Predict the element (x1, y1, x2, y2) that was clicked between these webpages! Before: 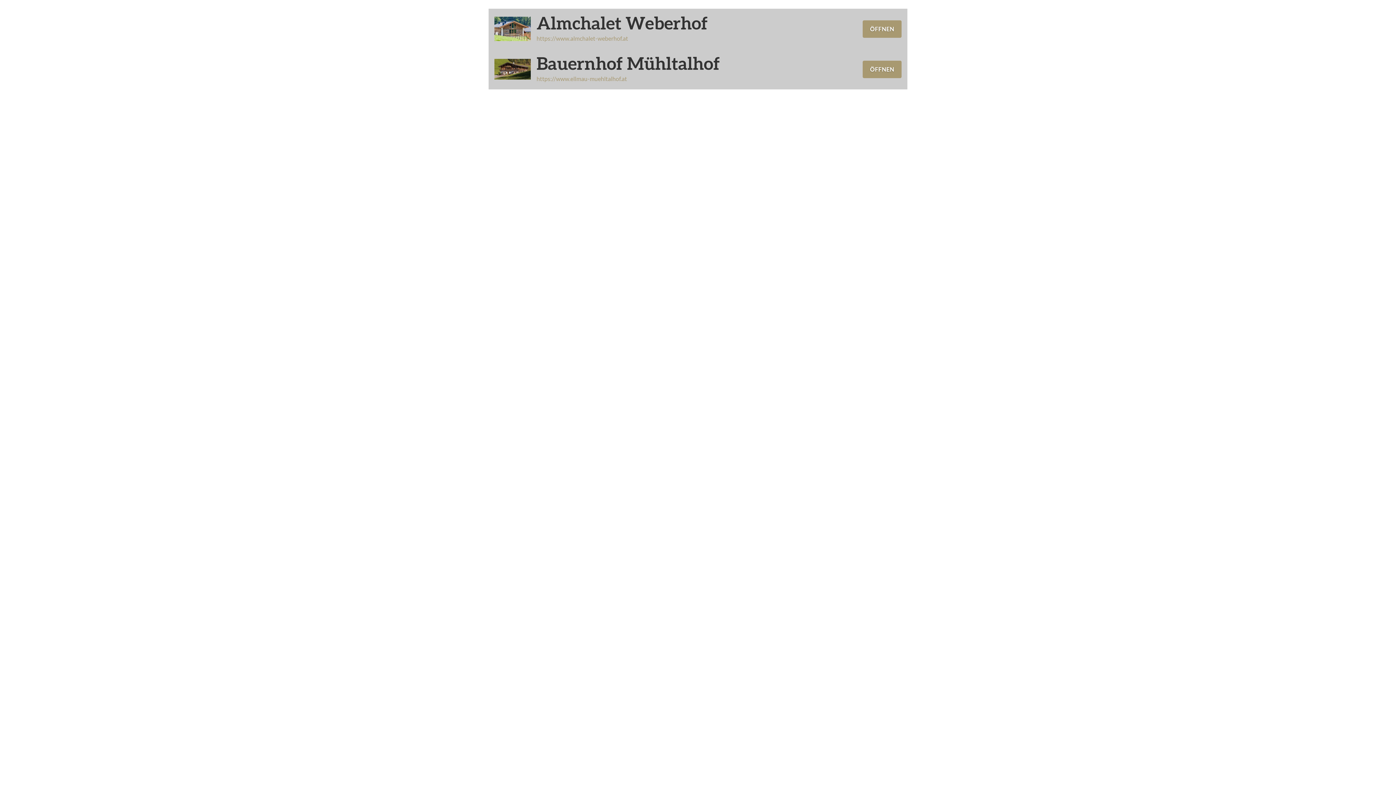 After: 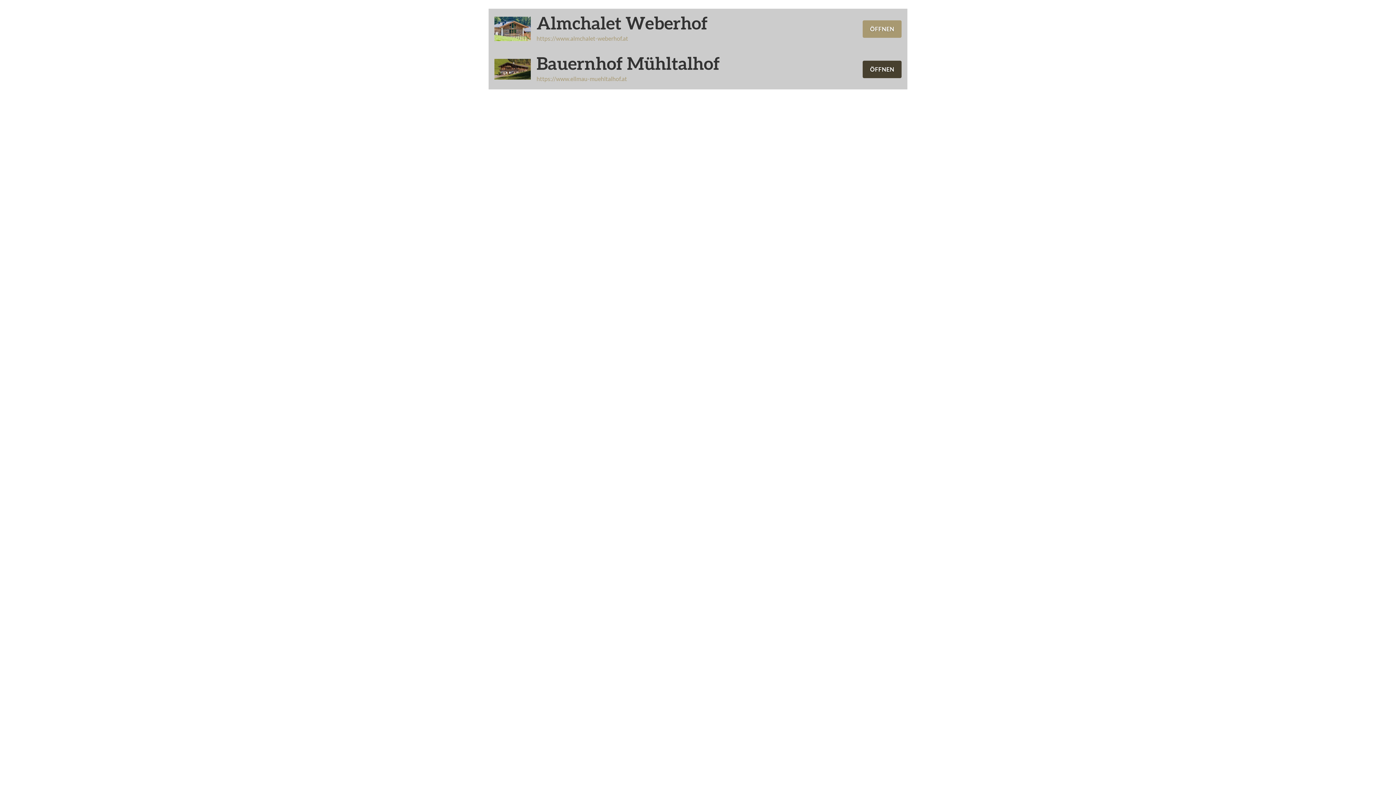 Action: label: ÖFFNEN bbox: (863, 60, 901, 78)